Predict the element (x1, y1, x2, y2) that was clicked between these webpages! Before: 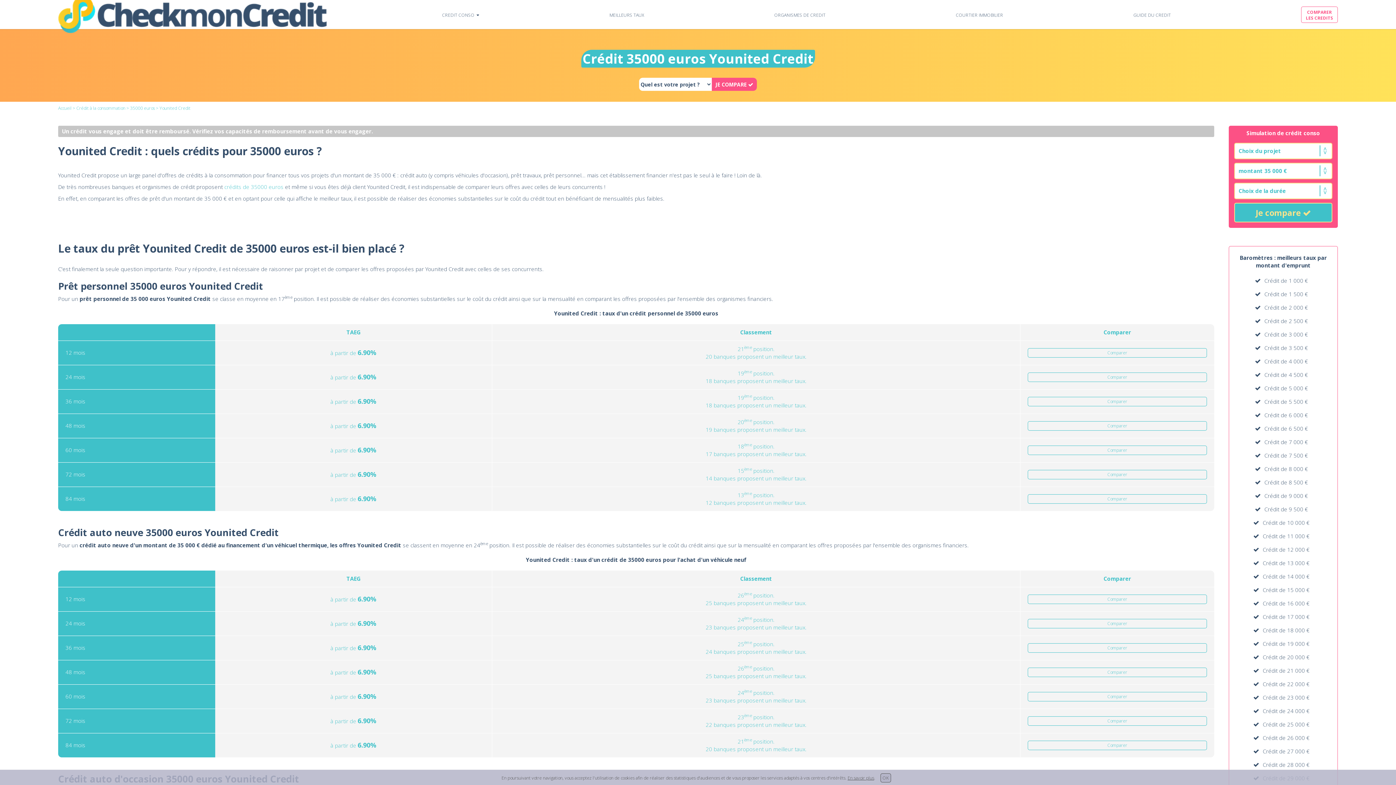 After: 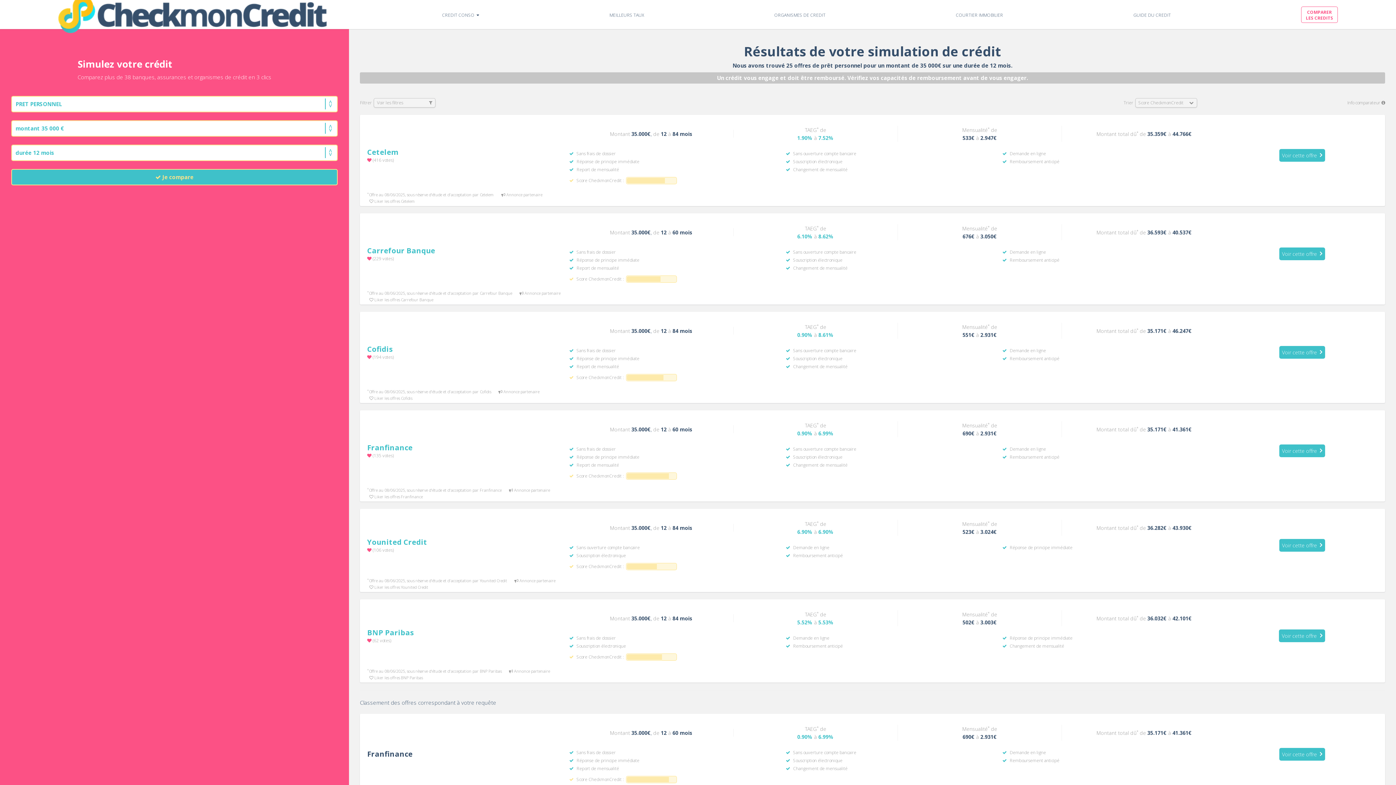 Action: bbox: (1107, 350, 1127, 356) label: Comparer